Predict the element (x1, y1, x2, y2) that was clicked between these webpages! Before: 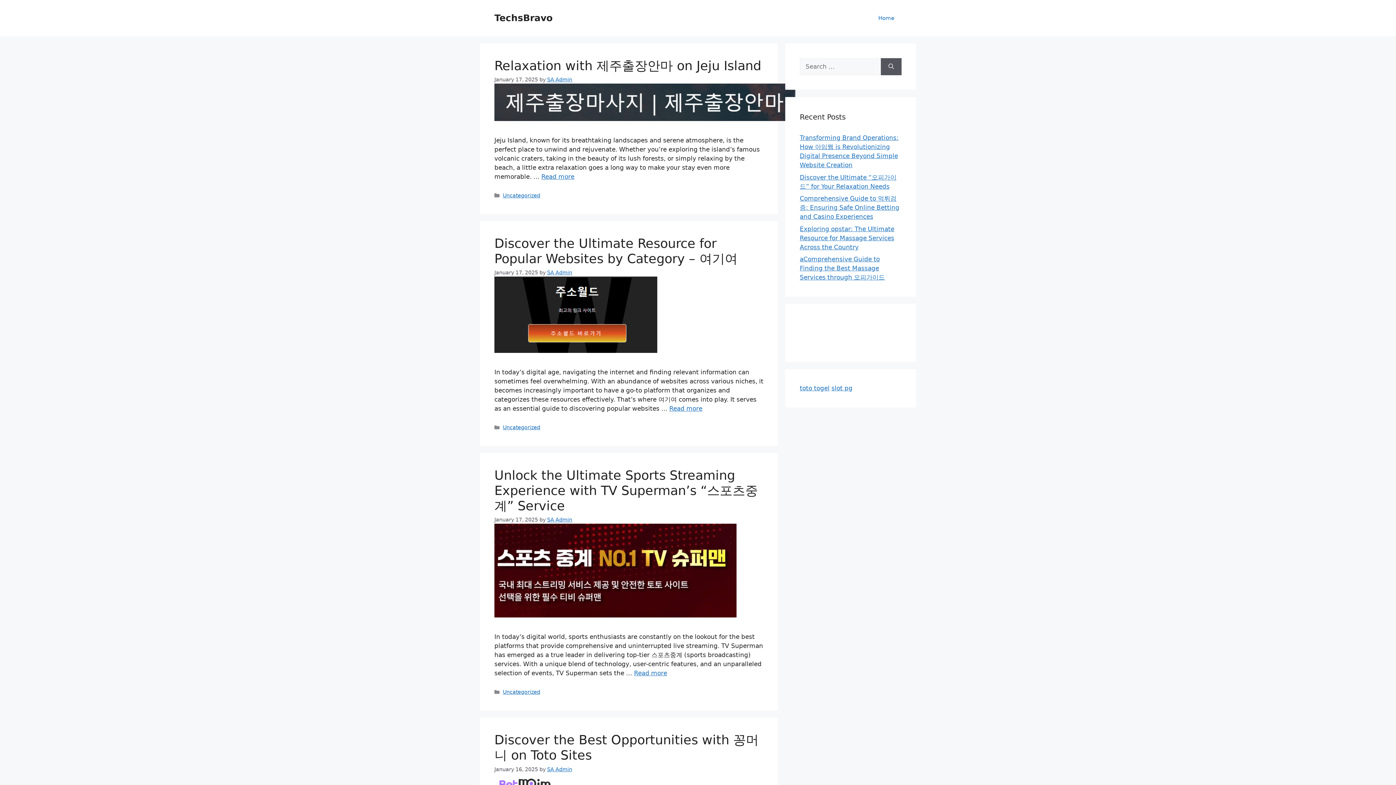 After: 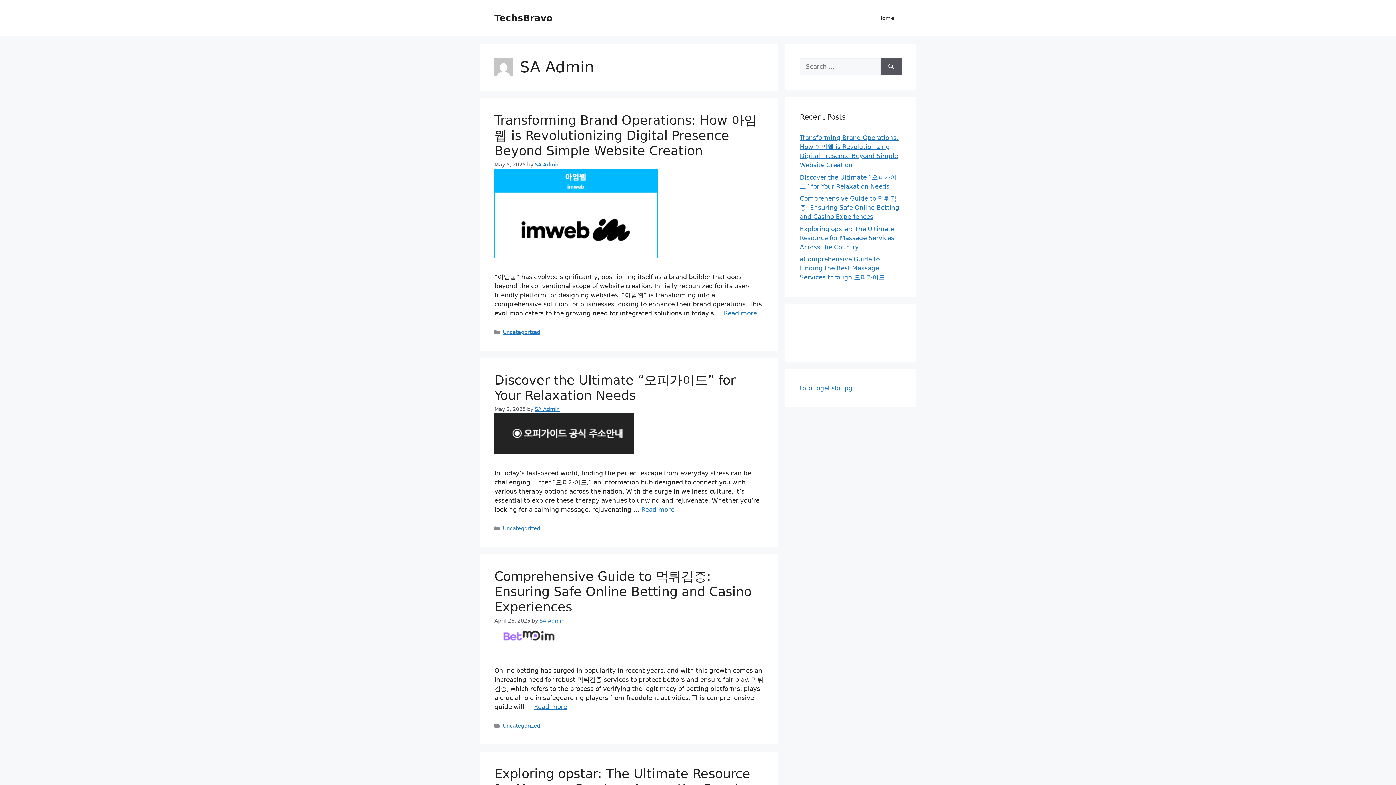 Action: label: SA Admin bbox: (547, 76, 572, 82)